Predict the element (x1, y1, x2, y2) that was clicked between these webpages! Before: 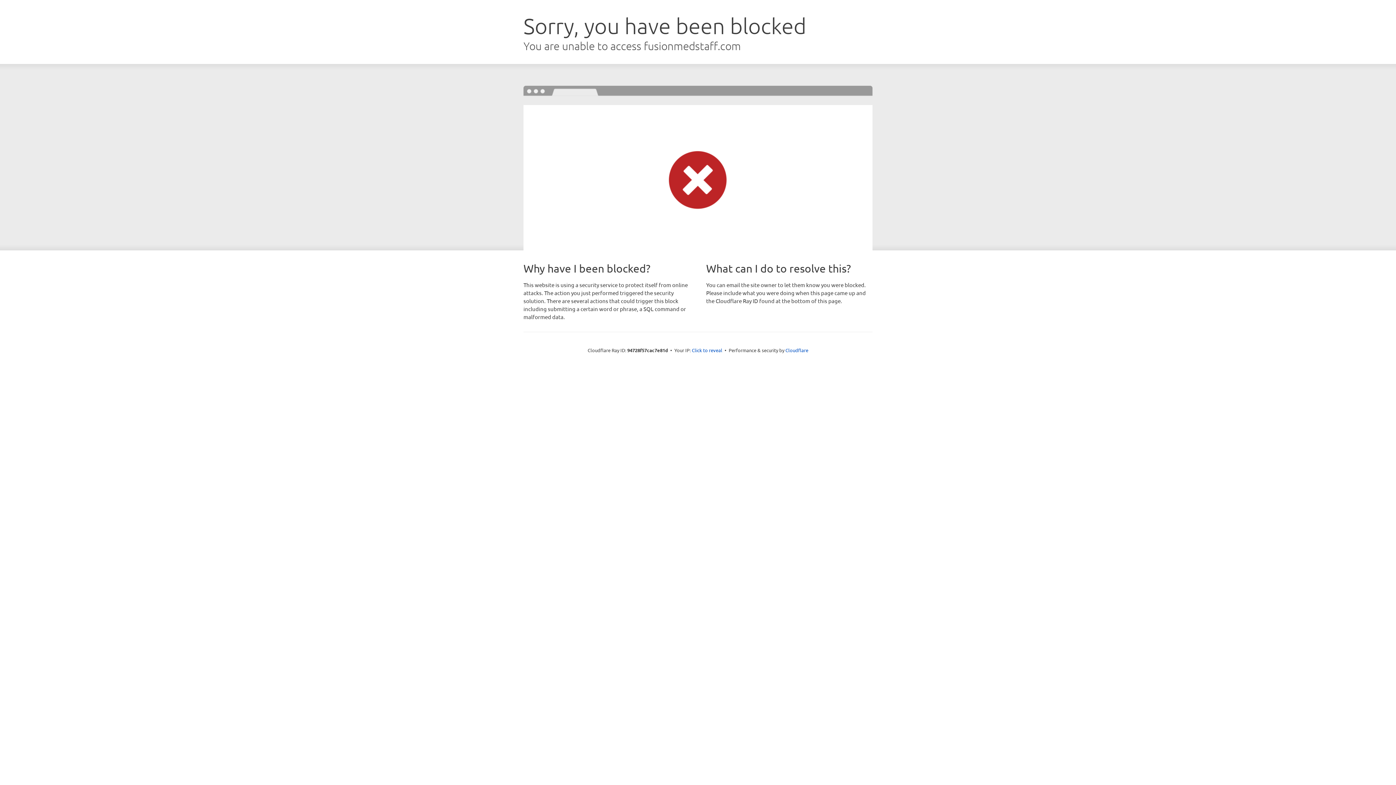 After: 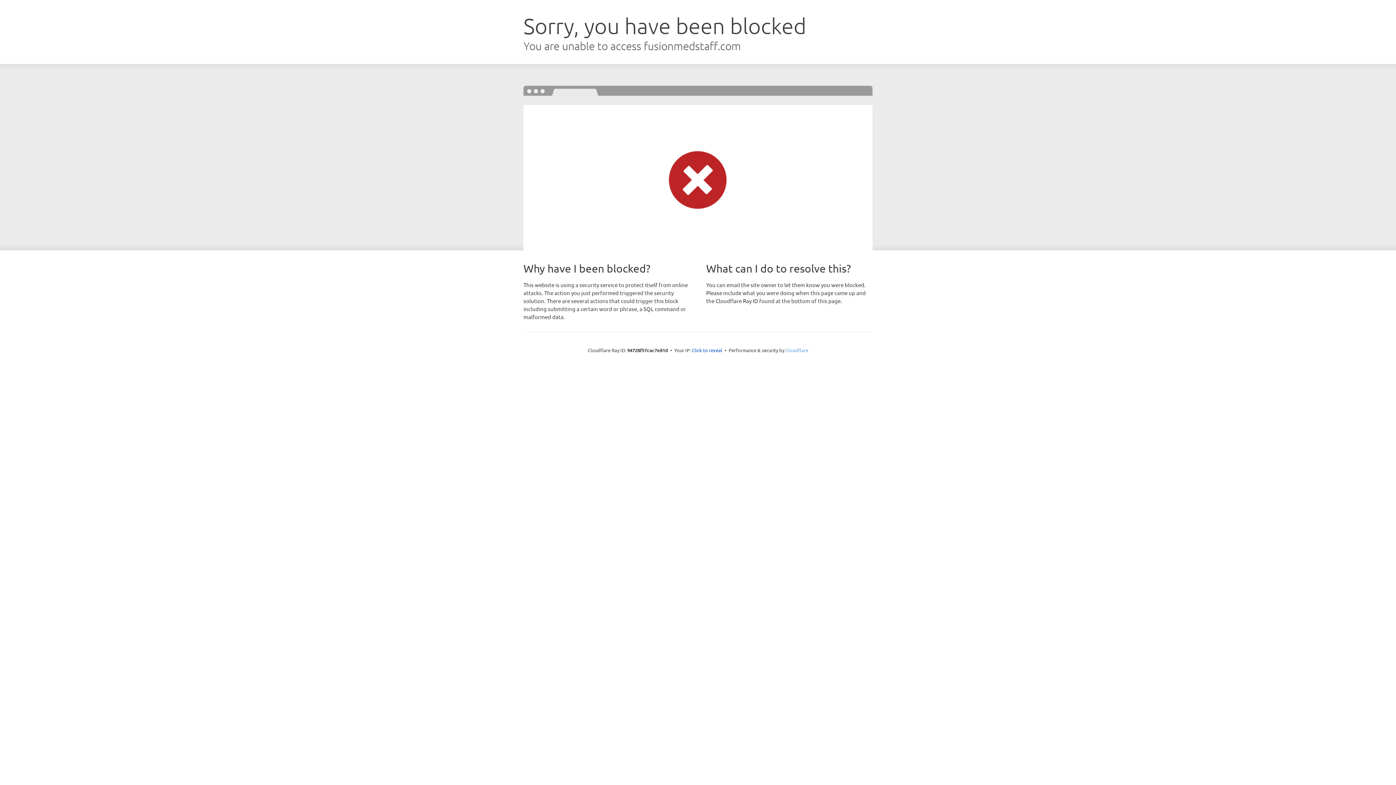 Action: bbox: (785, 347, 808, 353) label: Cloudflare